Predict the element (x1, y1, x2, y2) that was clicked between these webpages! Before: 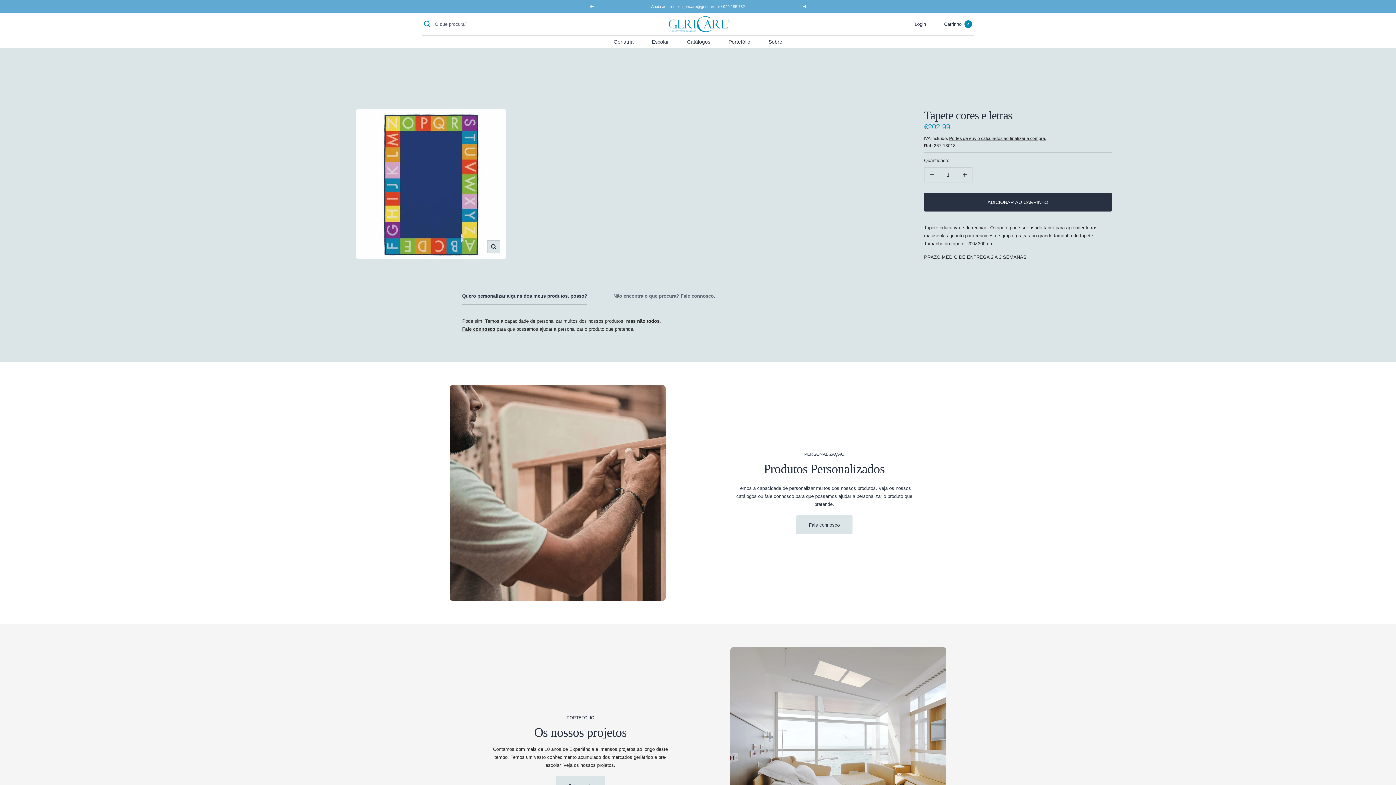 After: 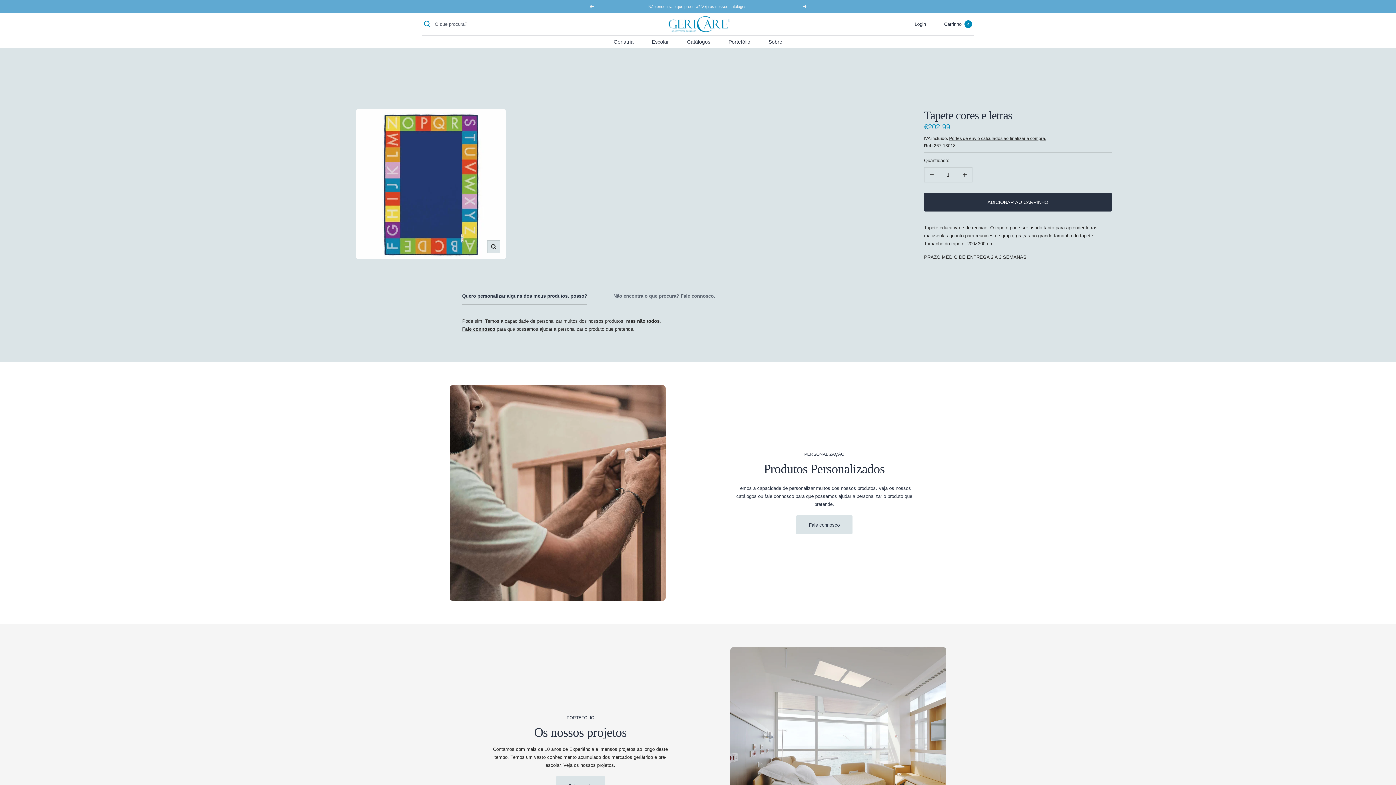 Action: label: Quero personalizar alguns dos meus produtos, posso? bbox: (462, 292, 587, 305)